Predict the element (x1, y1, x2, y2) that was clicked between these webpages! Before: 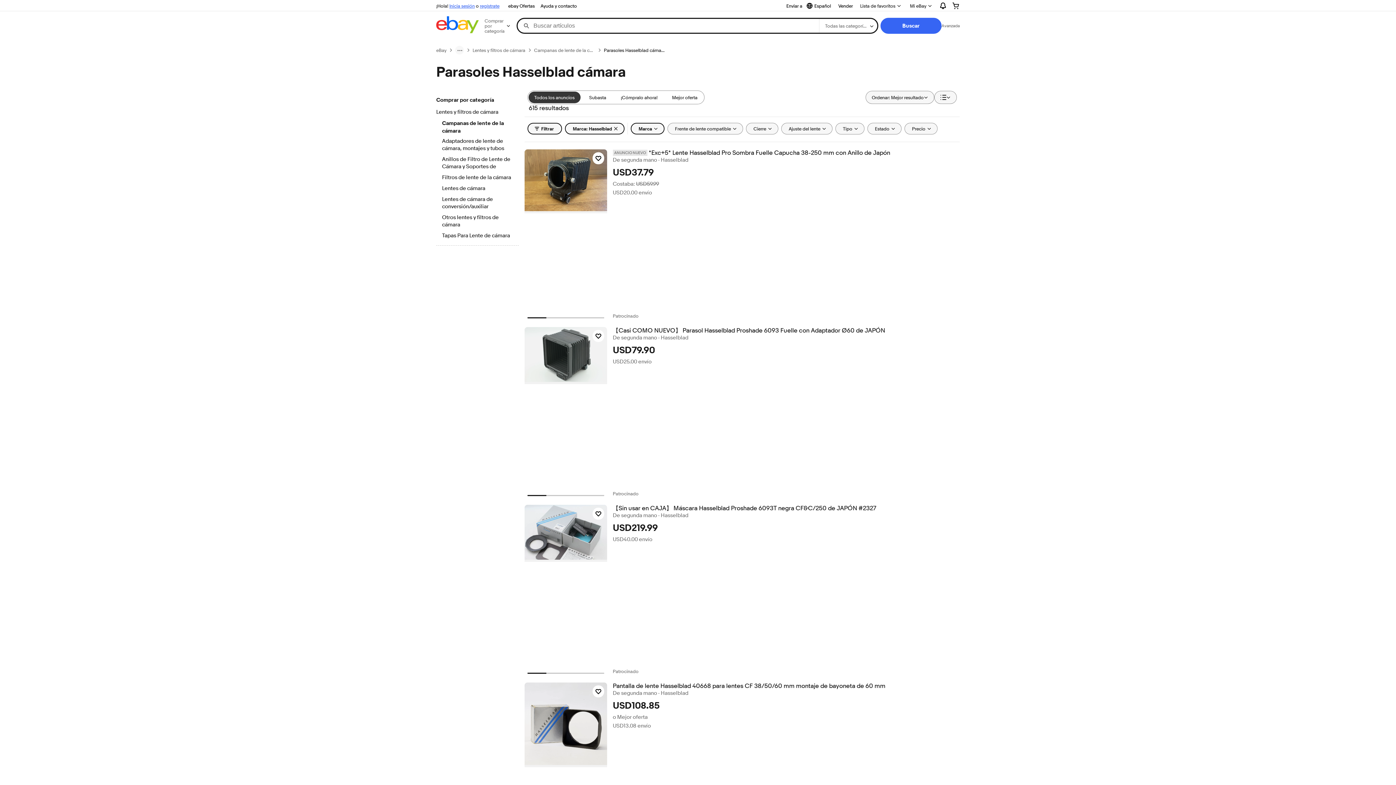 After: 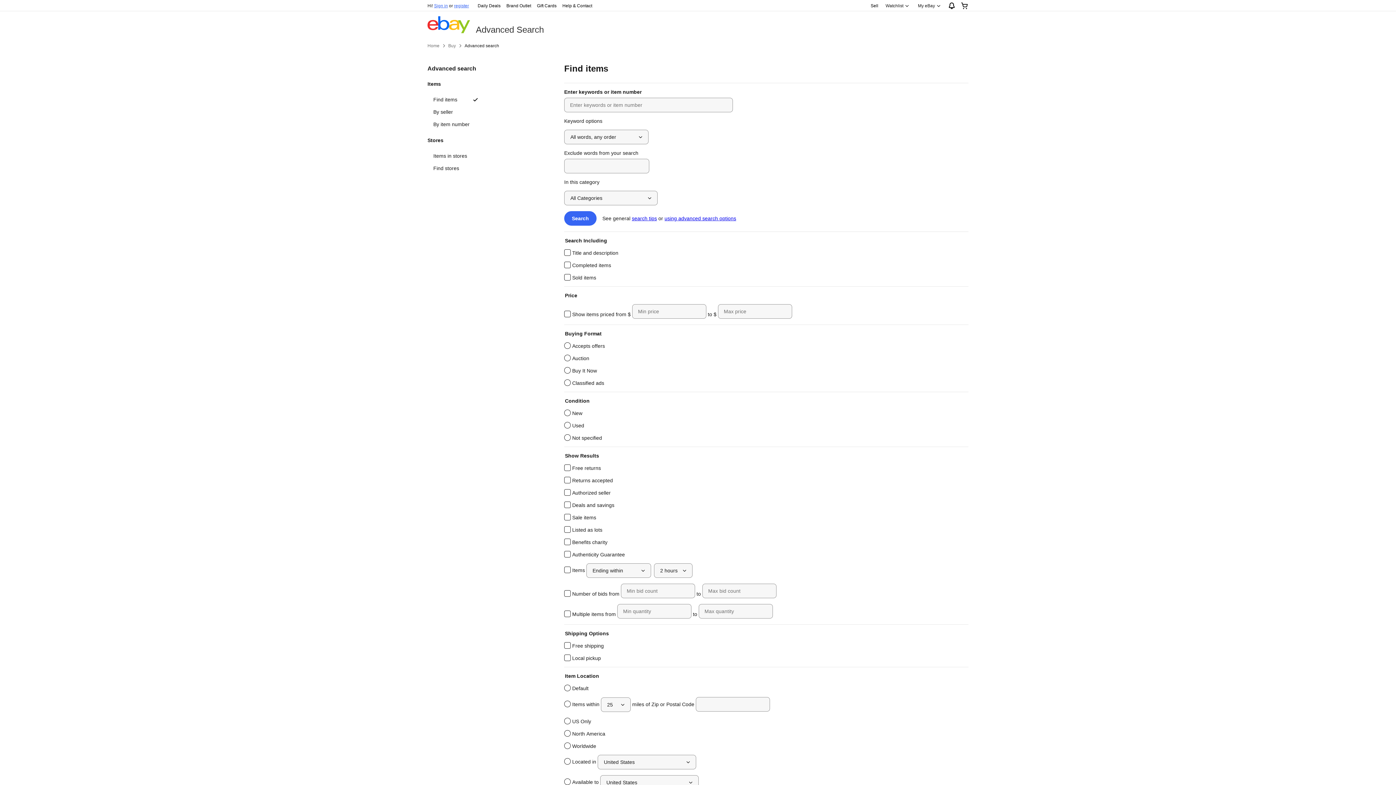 Action: label: Avanzada bbox: (941, 22, 960, 28)